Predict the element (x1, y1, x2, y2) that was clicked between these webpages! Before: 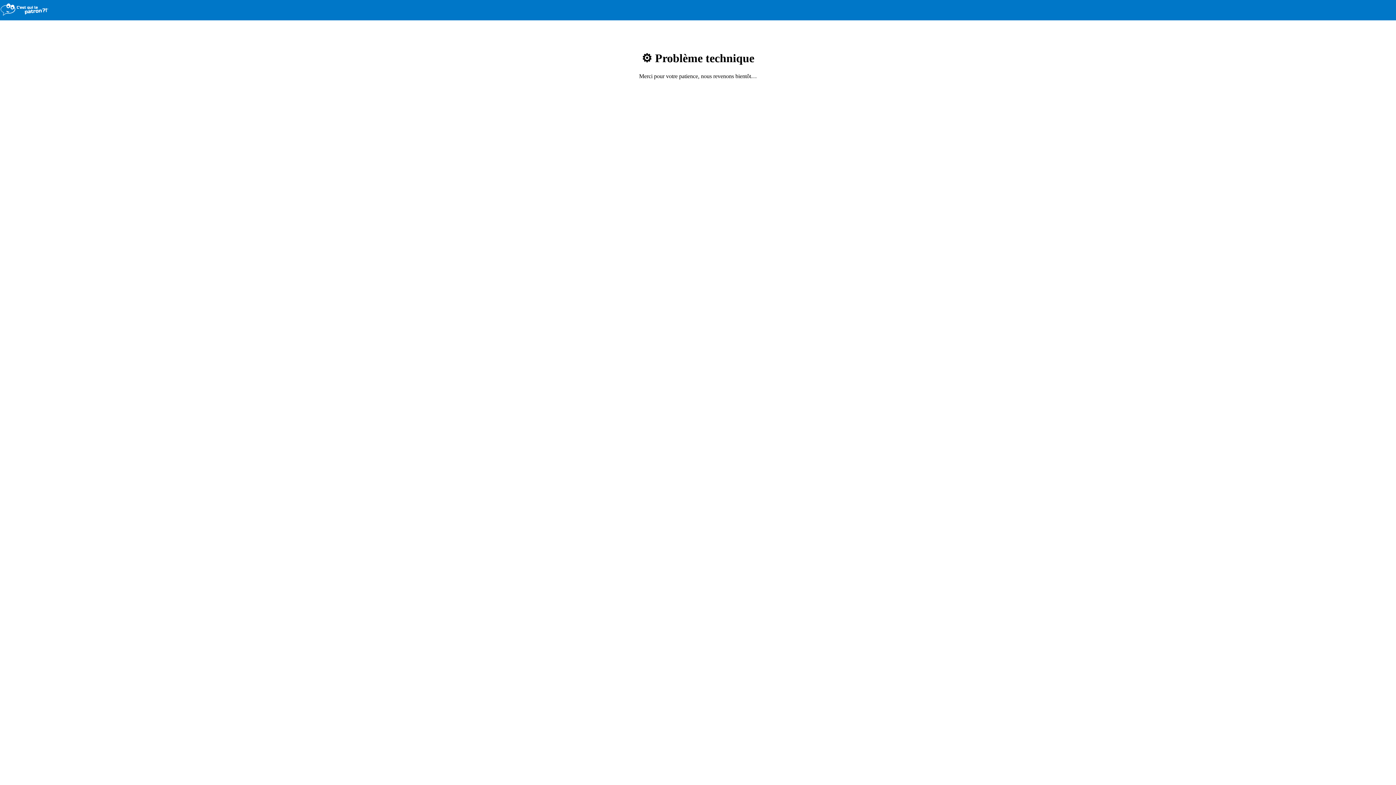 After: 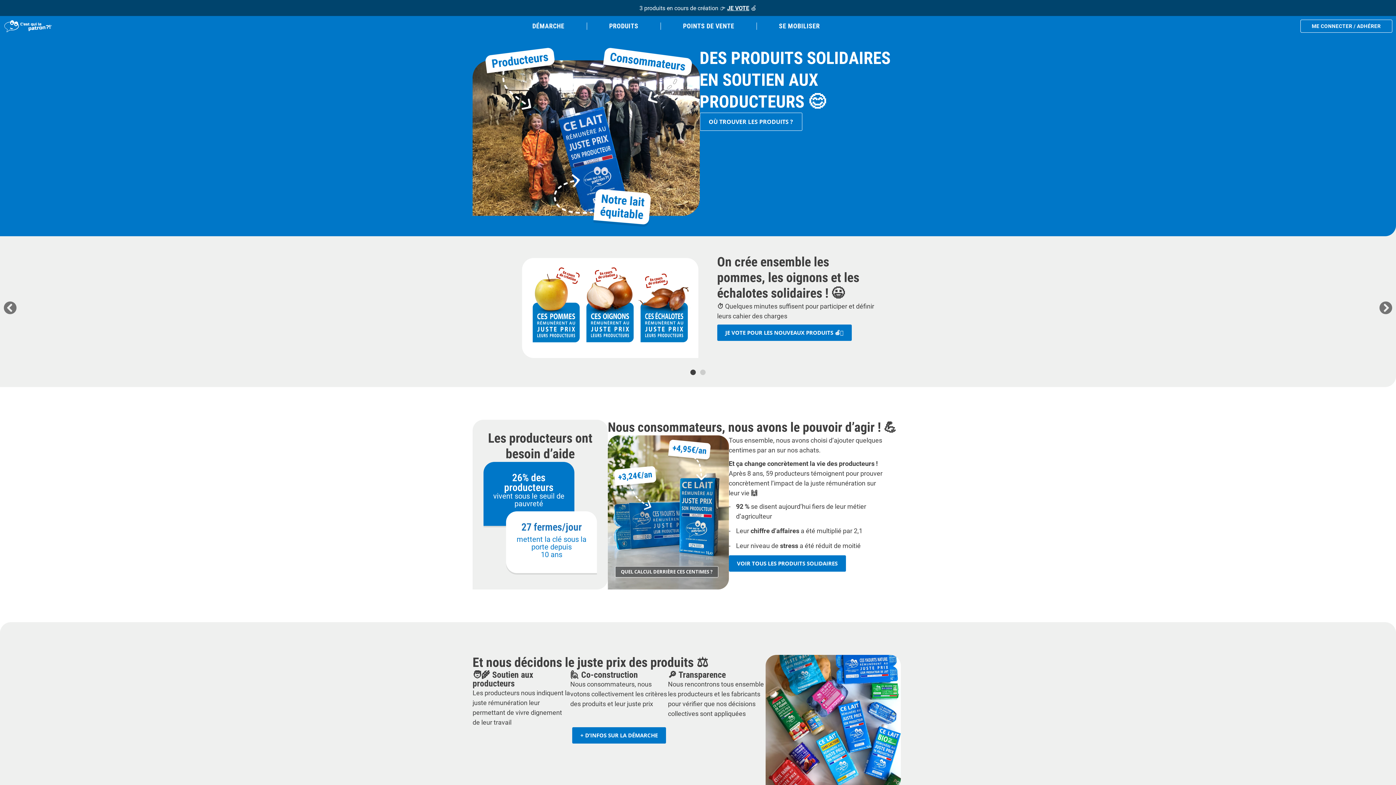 Action: bbox: (0, 3, 48, 17)